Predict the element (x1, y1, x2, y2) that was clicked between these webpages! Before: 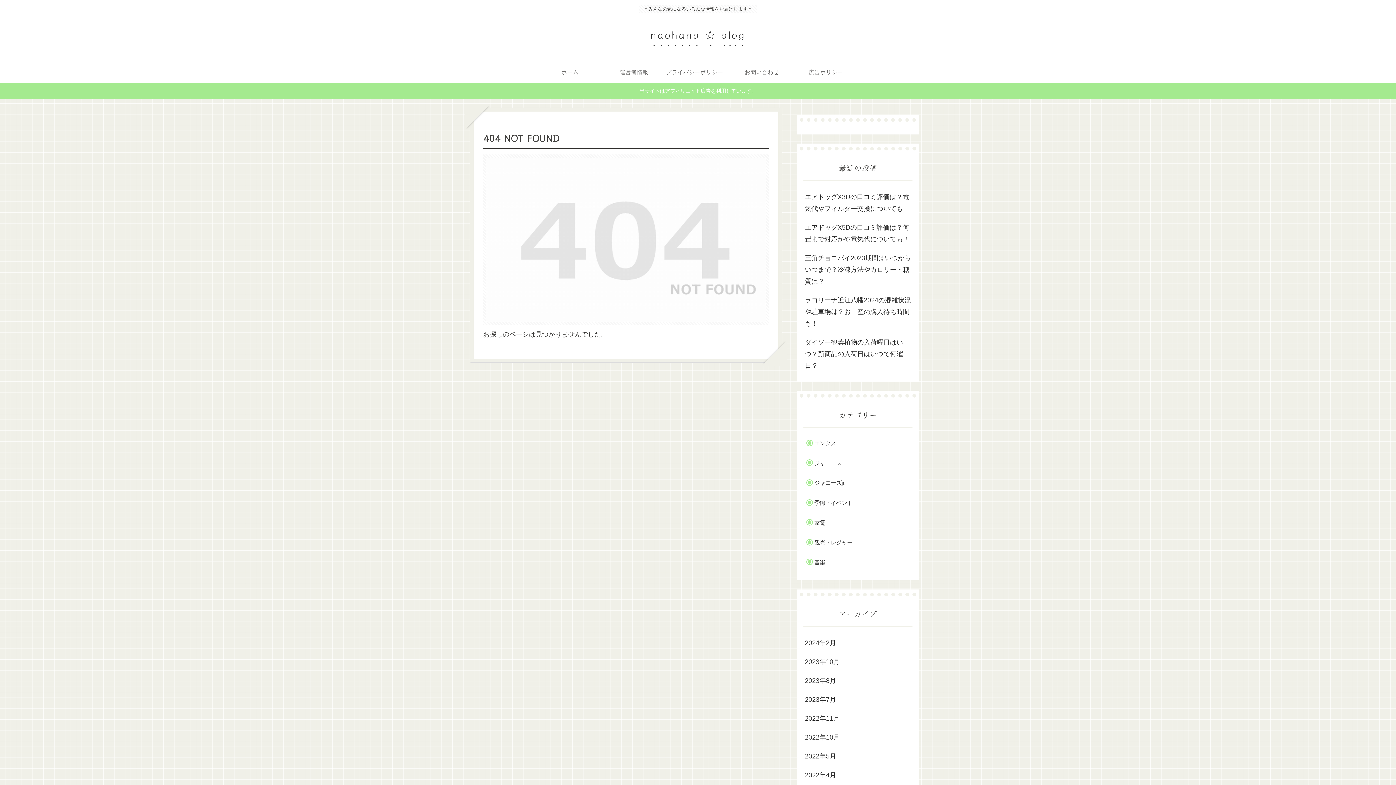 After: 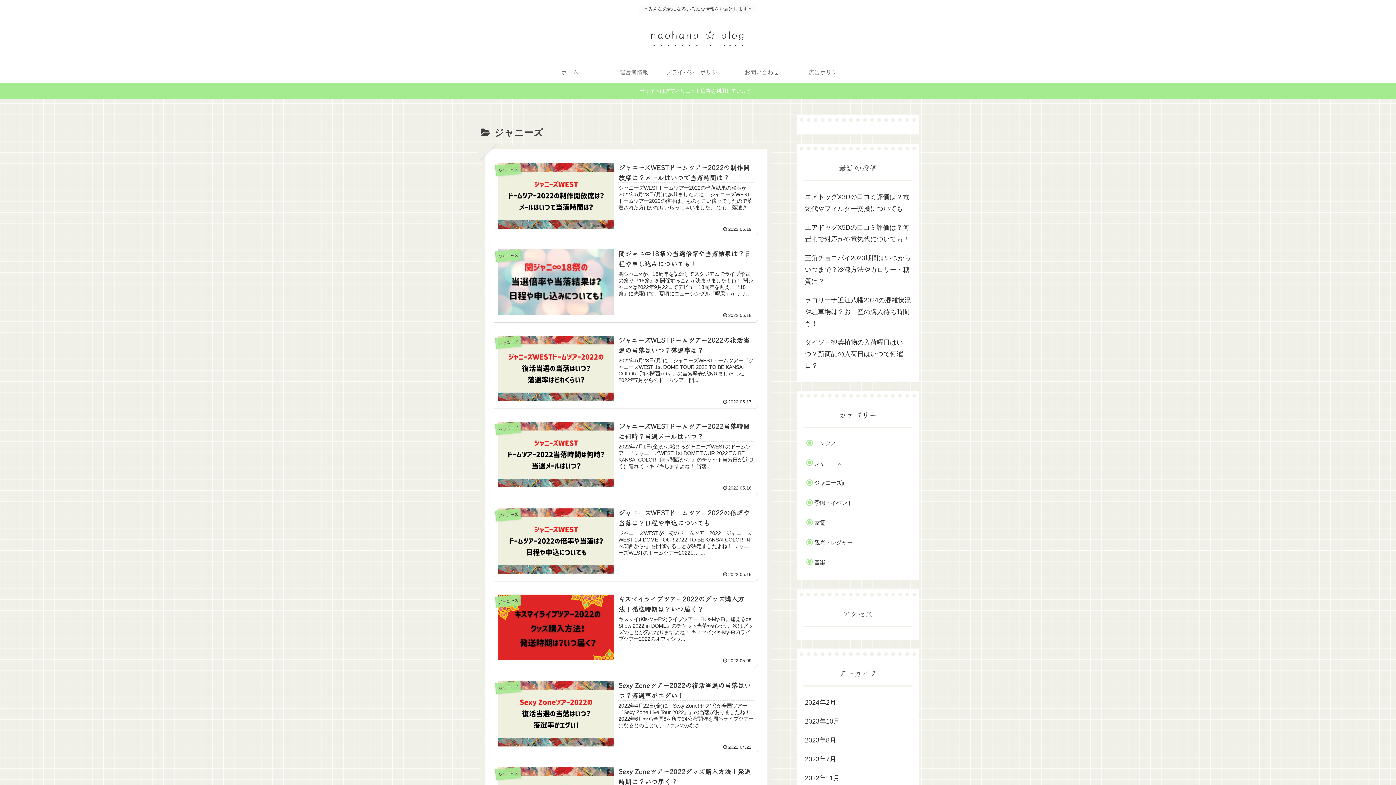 Action: label: ジャニーズ bbox: (810, 454, 912, 471)